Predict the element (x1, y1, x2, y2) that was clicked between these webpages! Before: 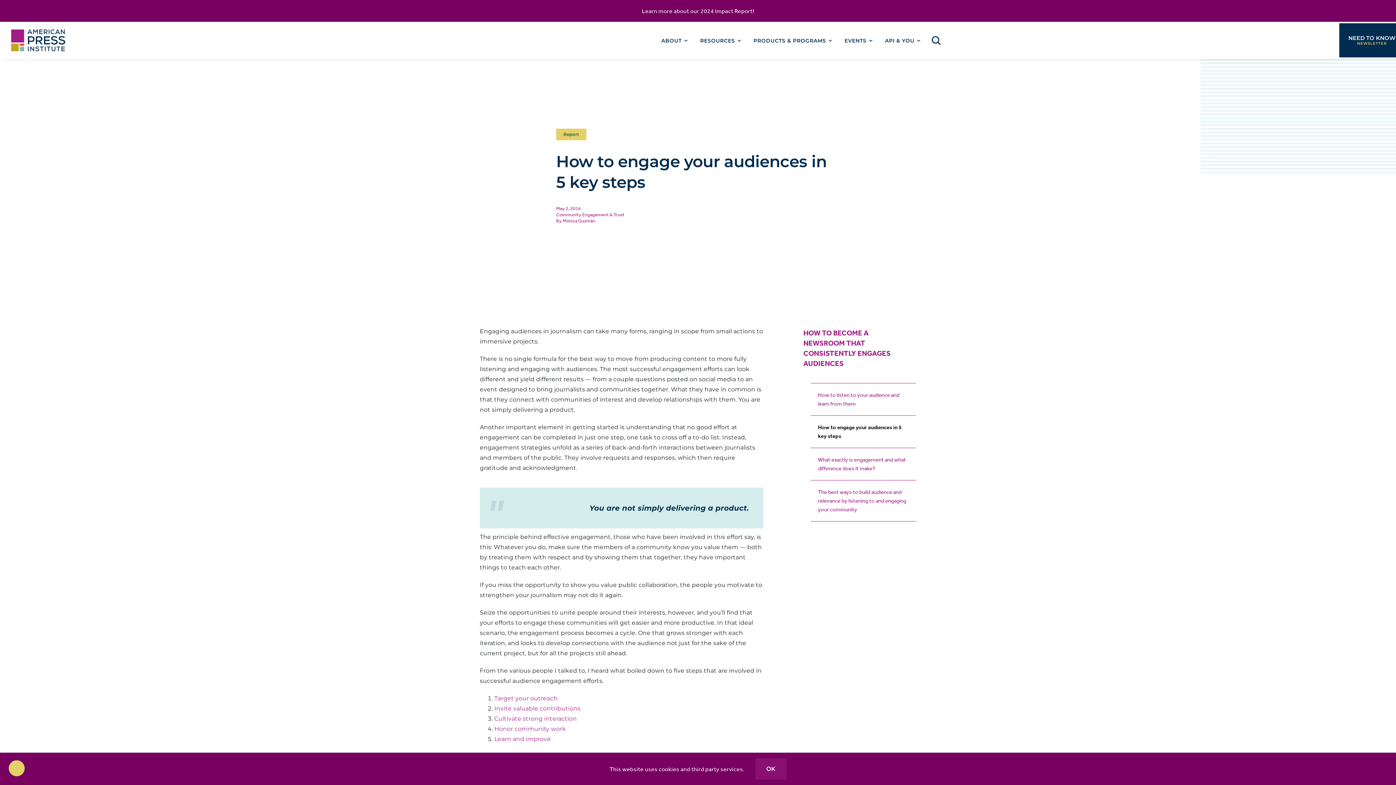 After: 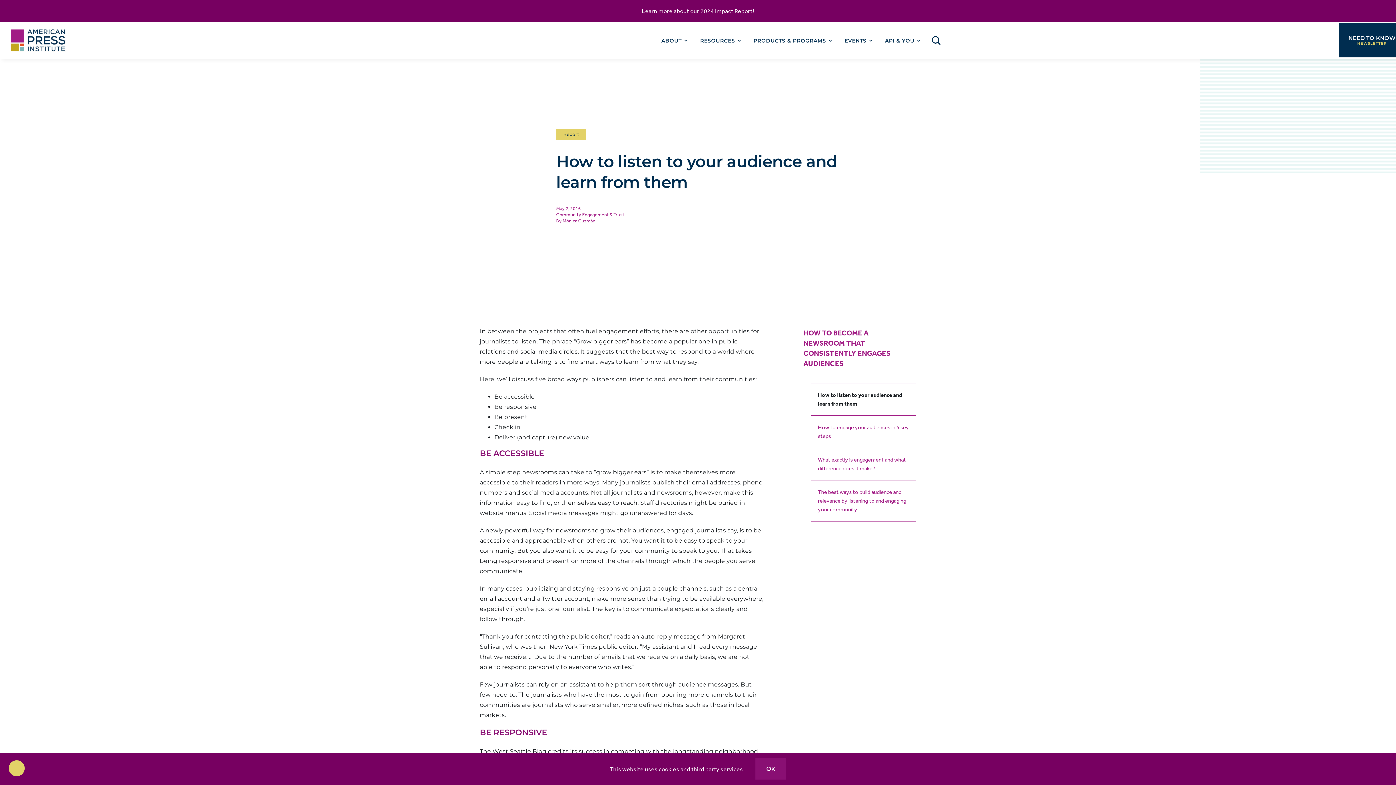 Action: bbox: (810, 383, 916, 415) label: How to listen to your audience and learn from them